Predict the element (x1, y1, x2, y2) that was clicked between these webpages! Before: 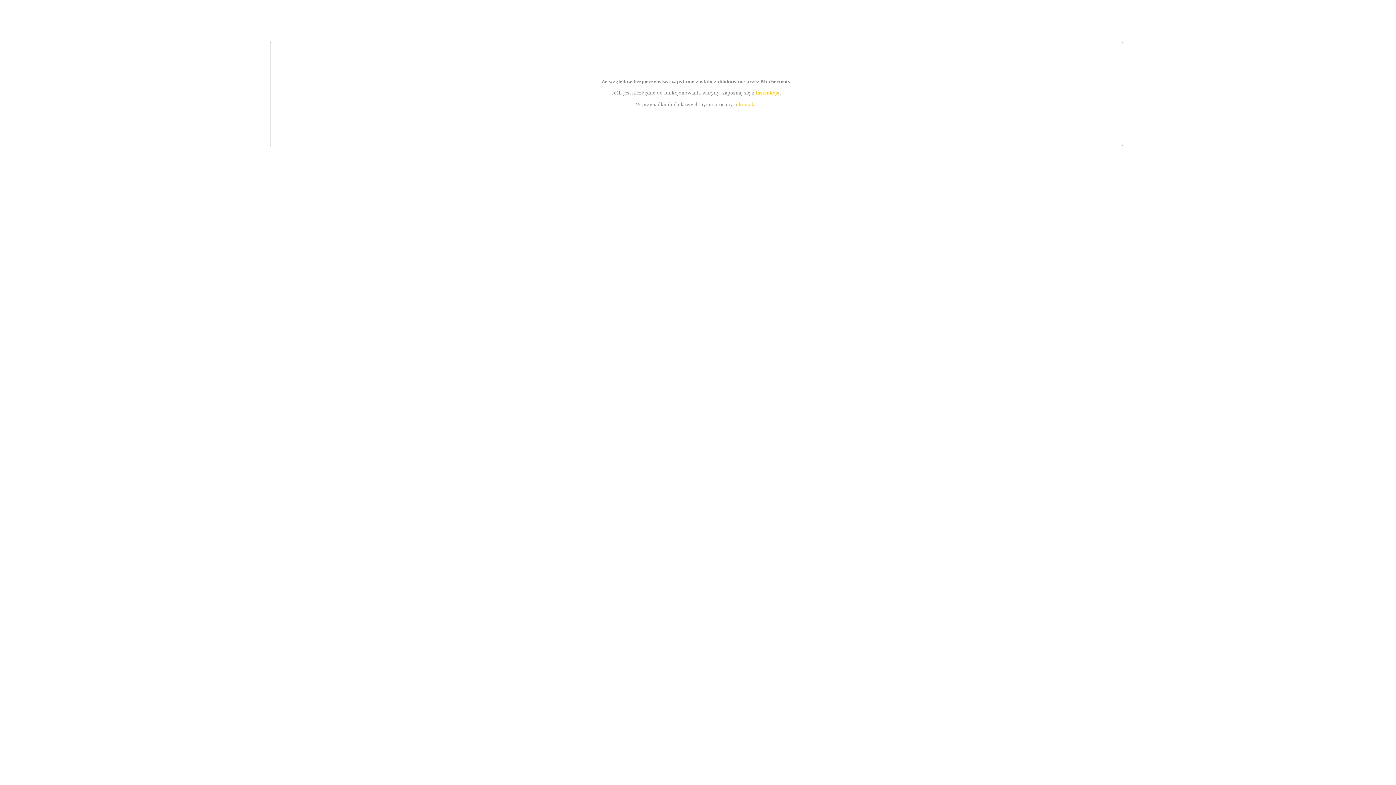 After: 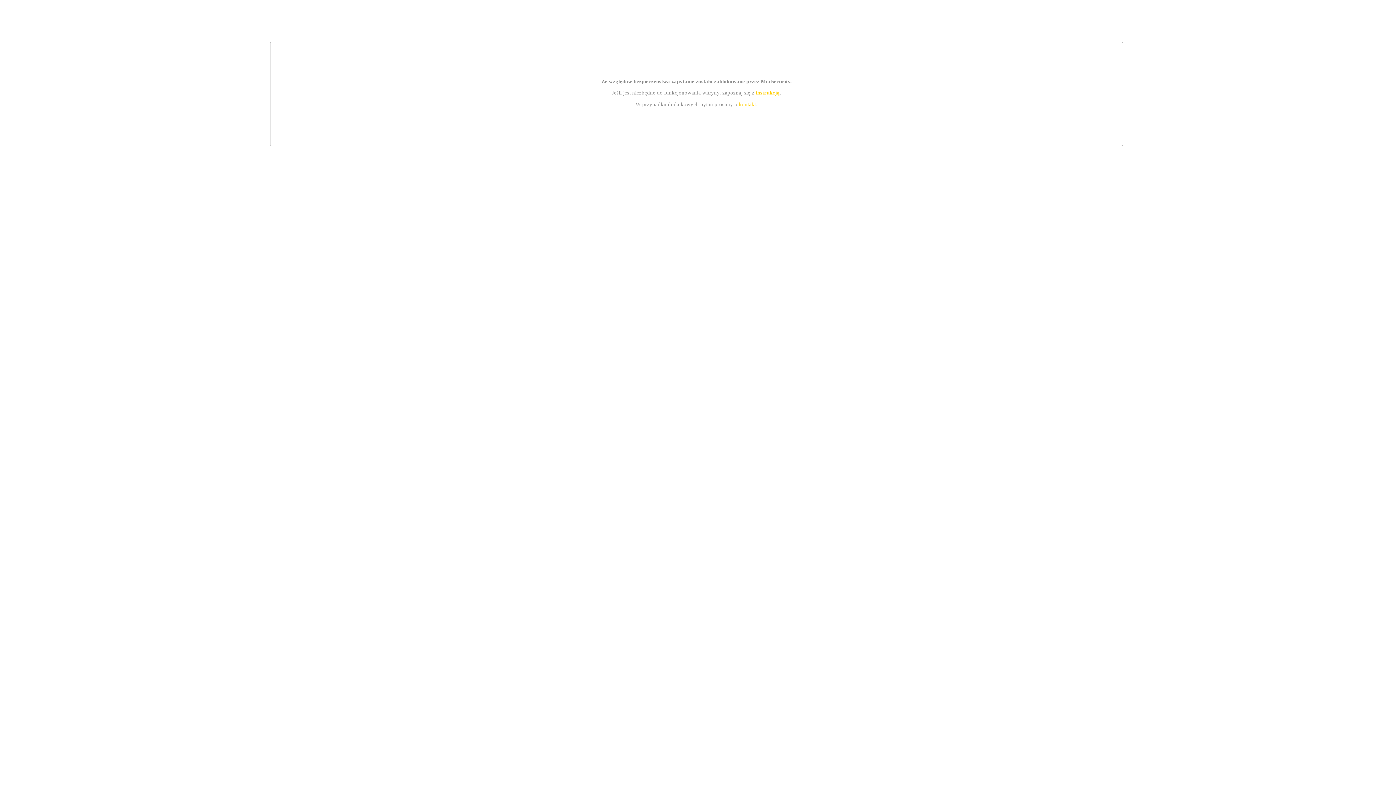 Action: label: instrukcją bbox: (755, 89, 779, 95)